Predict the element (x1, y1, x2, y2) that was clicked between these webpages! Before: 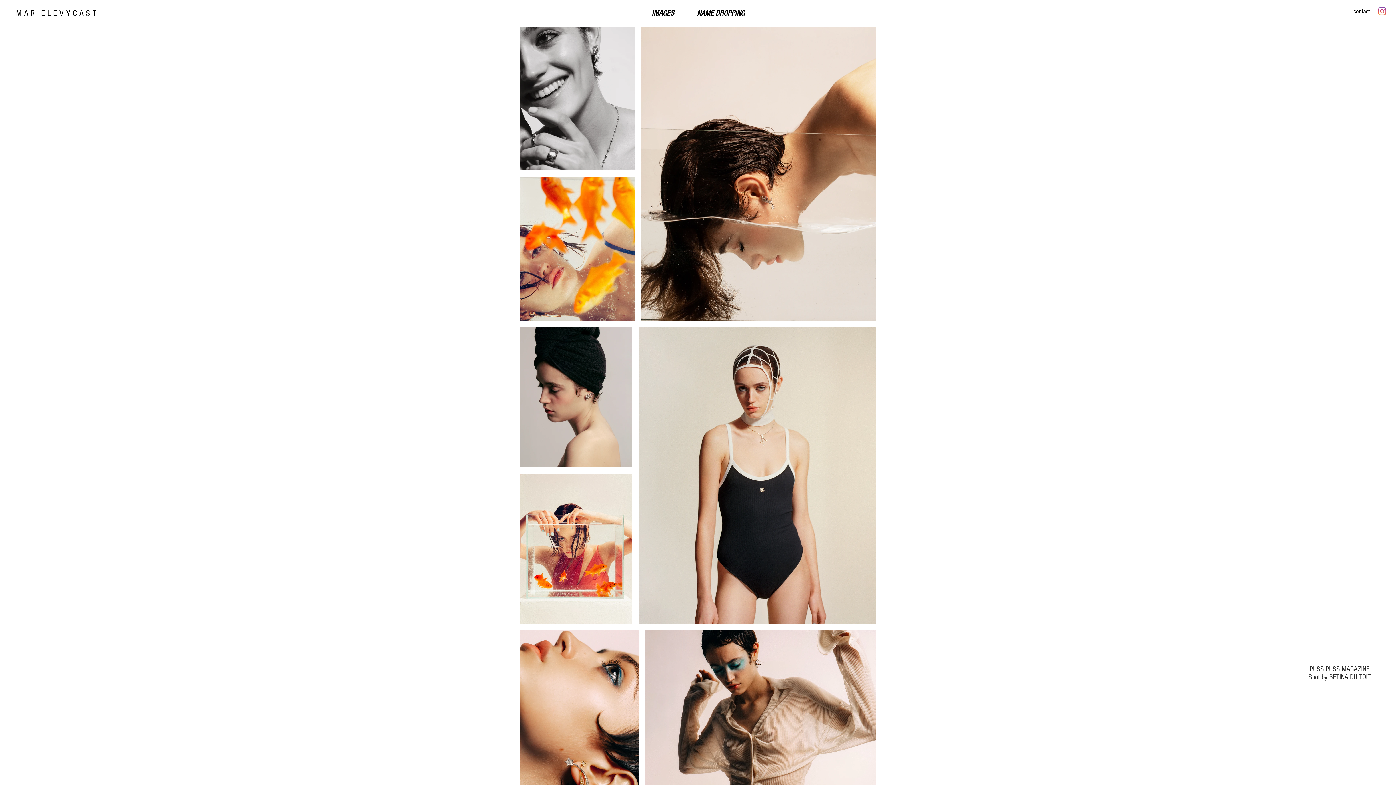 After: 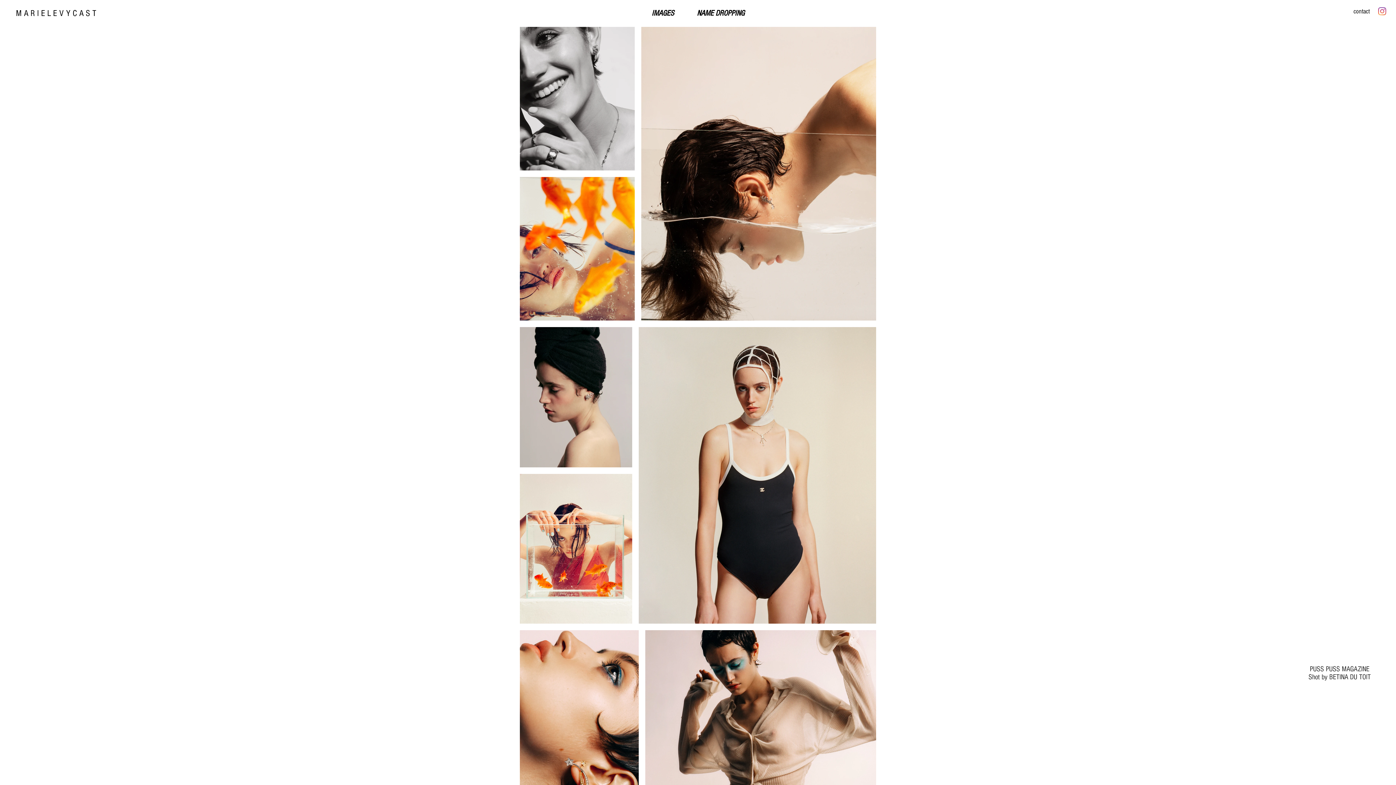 Action: label: Instagram bbox: (1378, 7, 1386, 15)